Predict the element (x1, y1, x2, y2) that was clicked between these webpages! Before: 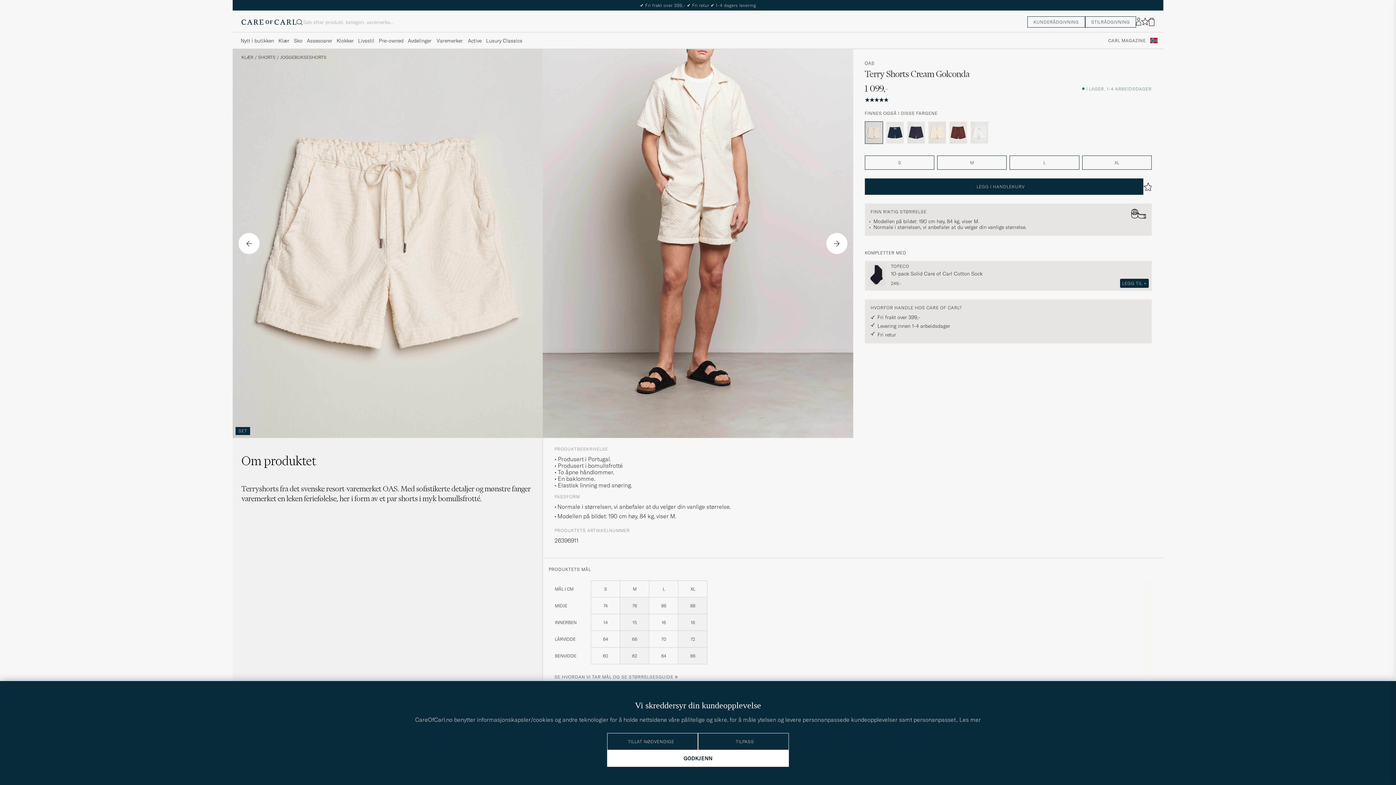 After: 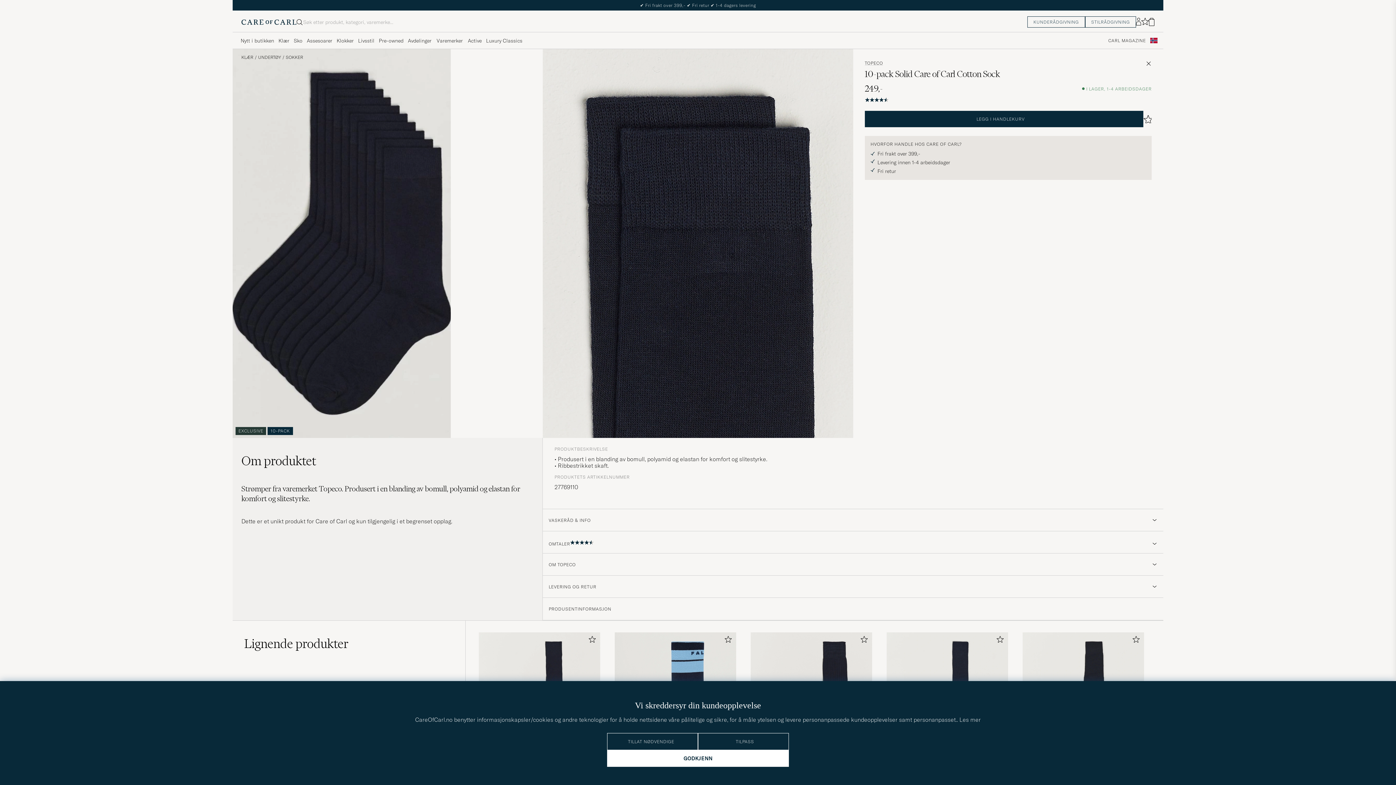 Action: label: 10-pack Solid Care of Carl Cotton Sock bbox: (891, 268, 1149, 278)